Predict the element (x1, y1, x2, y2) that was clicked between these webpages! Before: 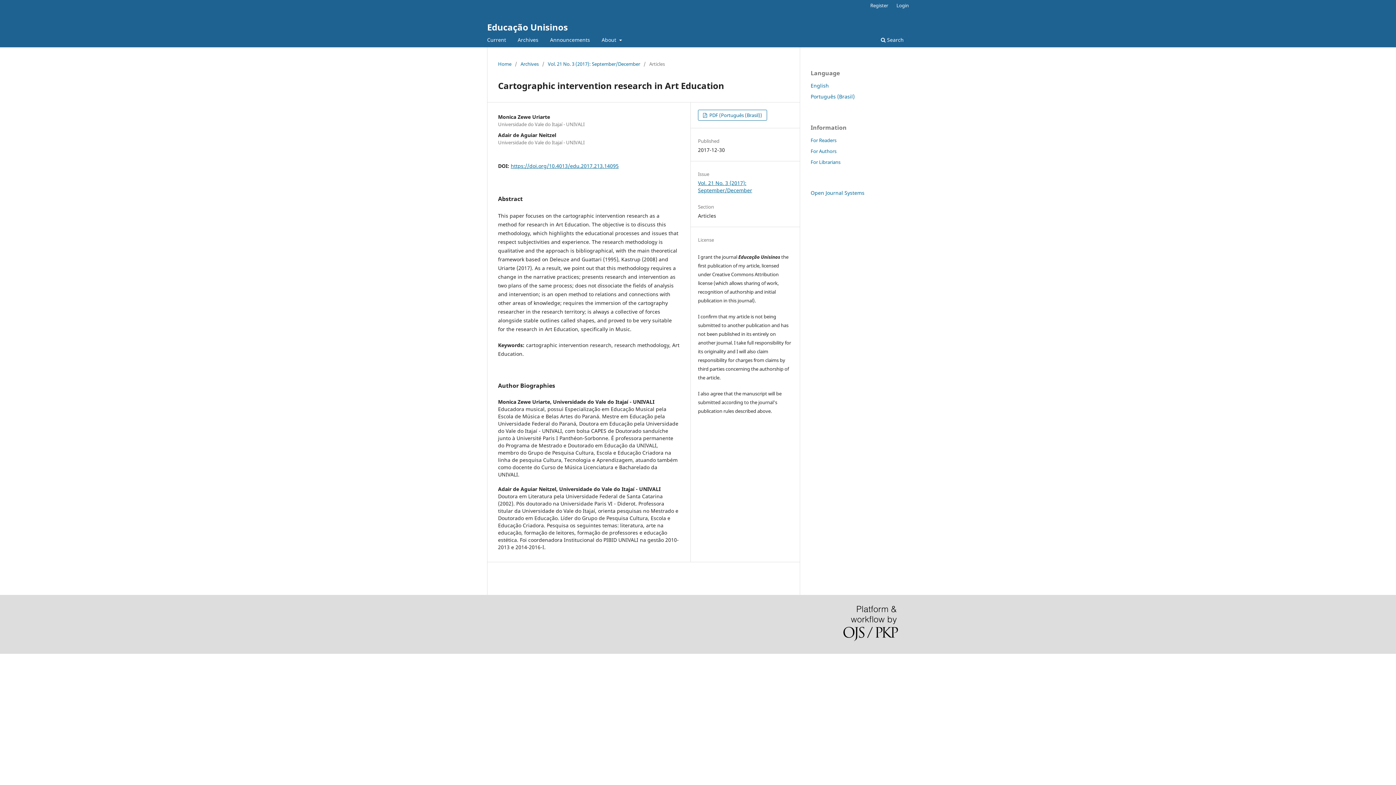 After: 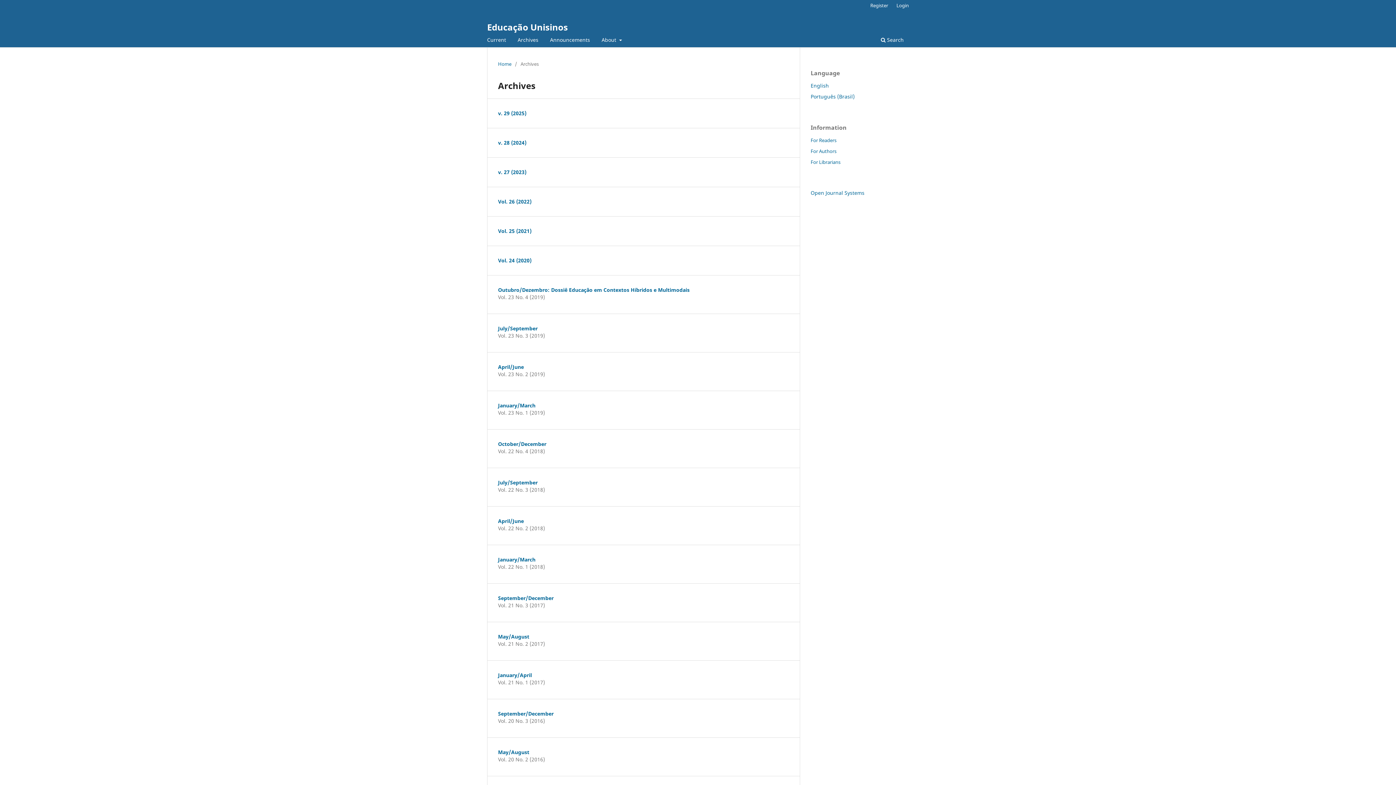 Action: label: Archives bbox: (515, 34, 541, 47)